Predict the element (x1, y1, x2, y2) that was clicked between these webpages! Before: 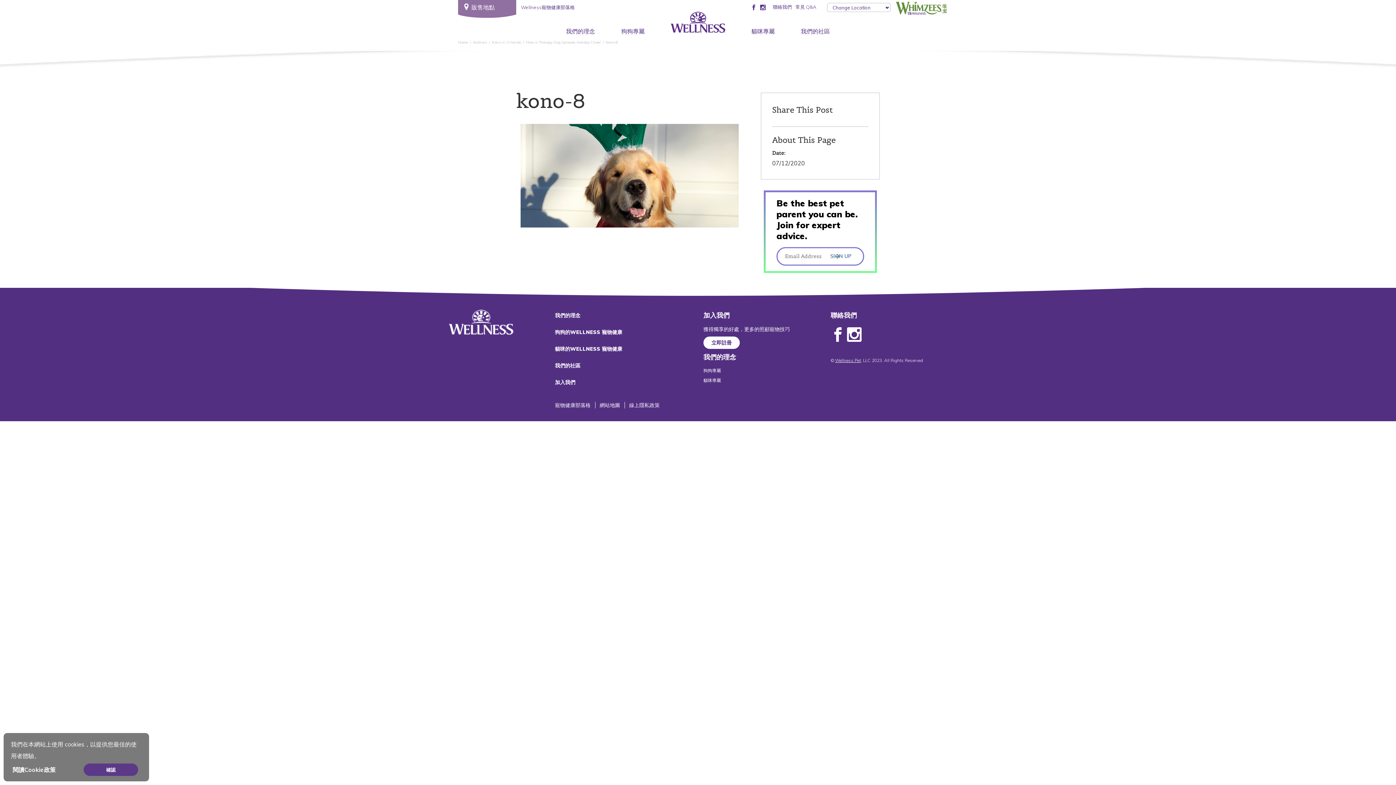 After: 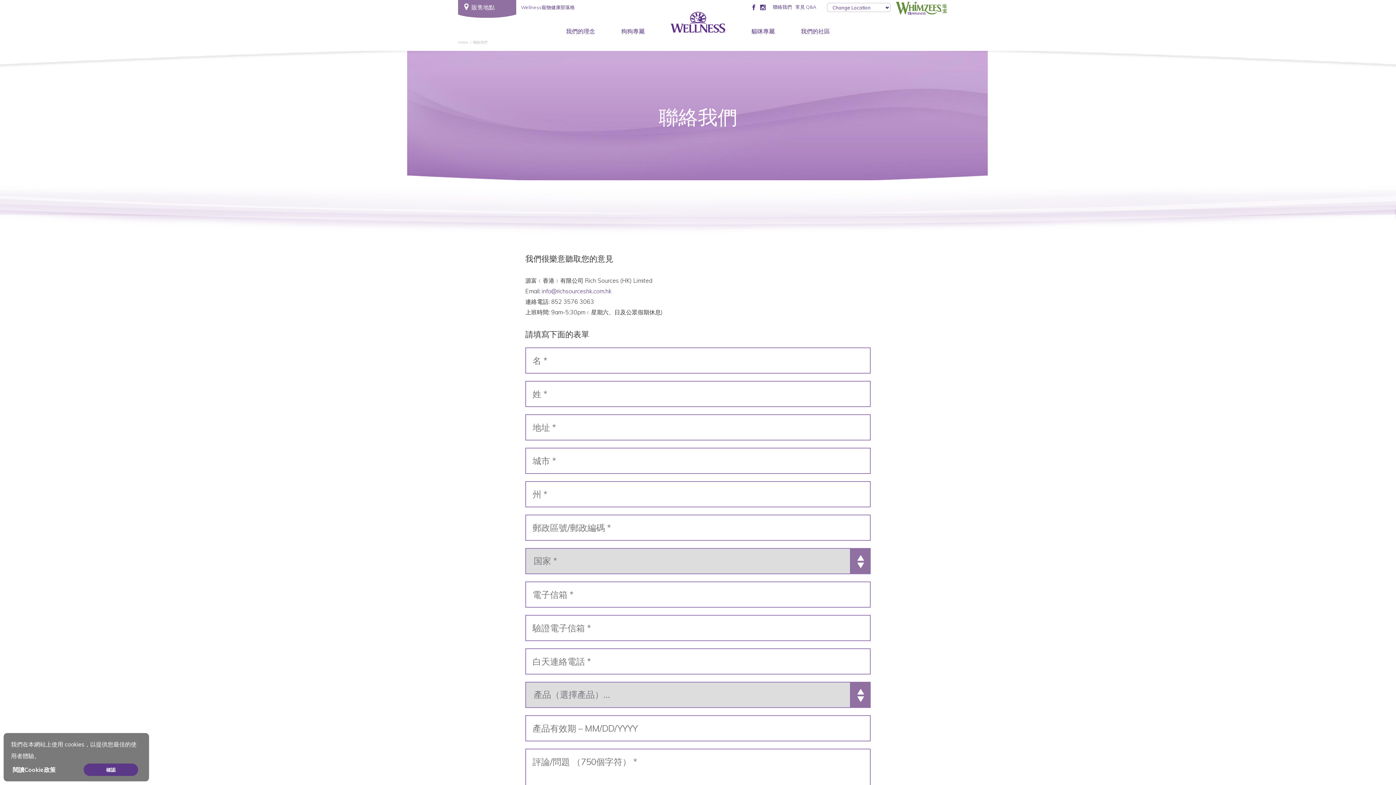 Action: bbox: (773, 4, 792, 9) label: 聯絡我們